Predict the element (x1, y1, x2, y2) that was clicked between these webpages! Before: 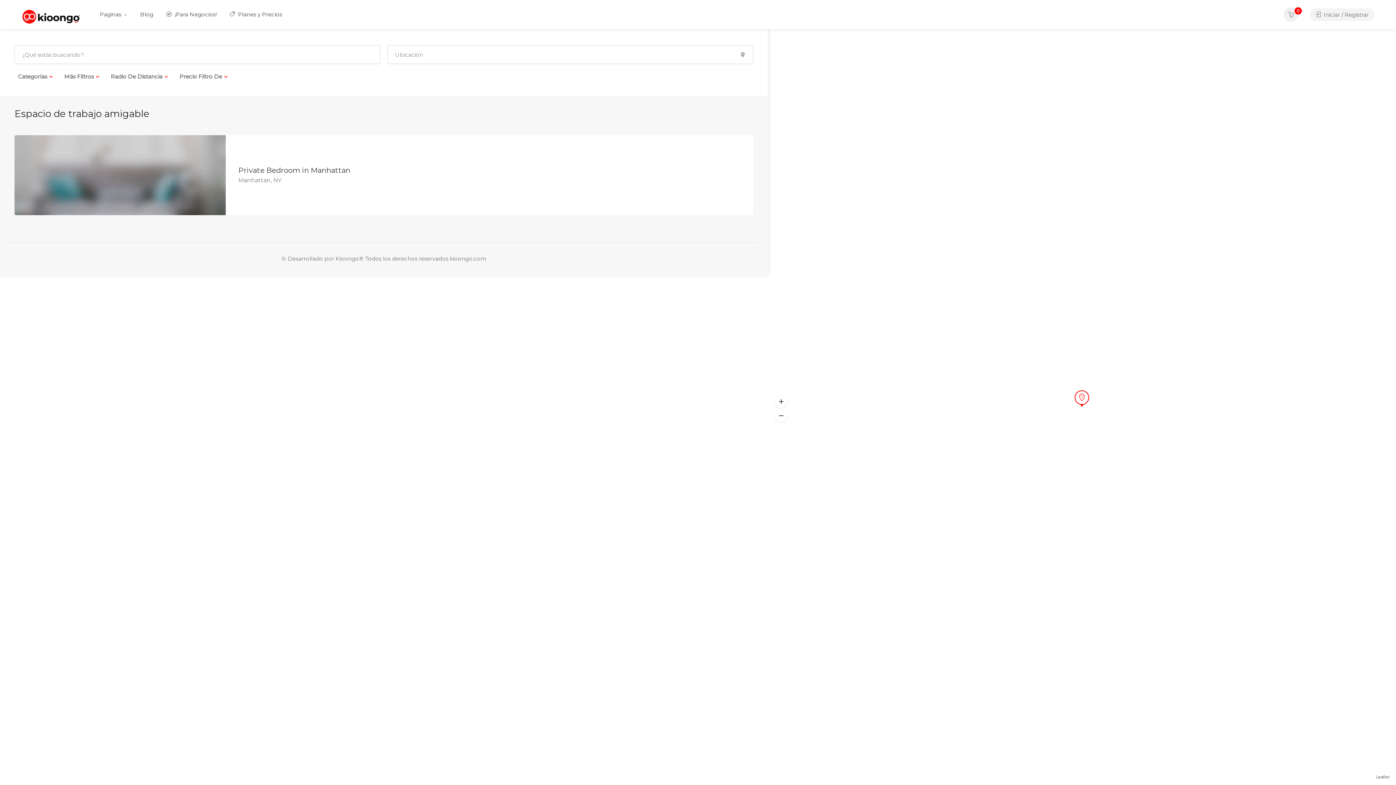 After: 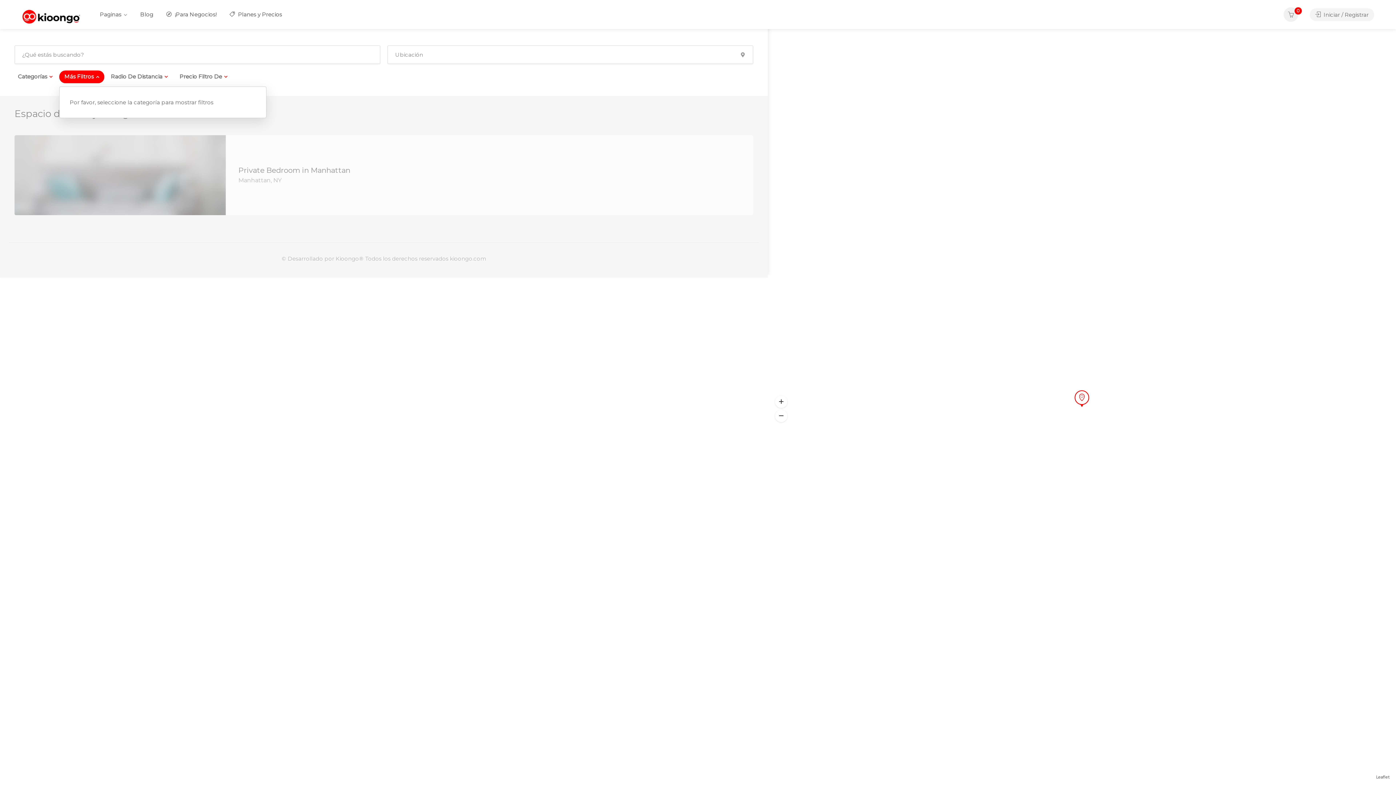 Action: label: Más Filtros bbox: (59, 70, 104, 83)